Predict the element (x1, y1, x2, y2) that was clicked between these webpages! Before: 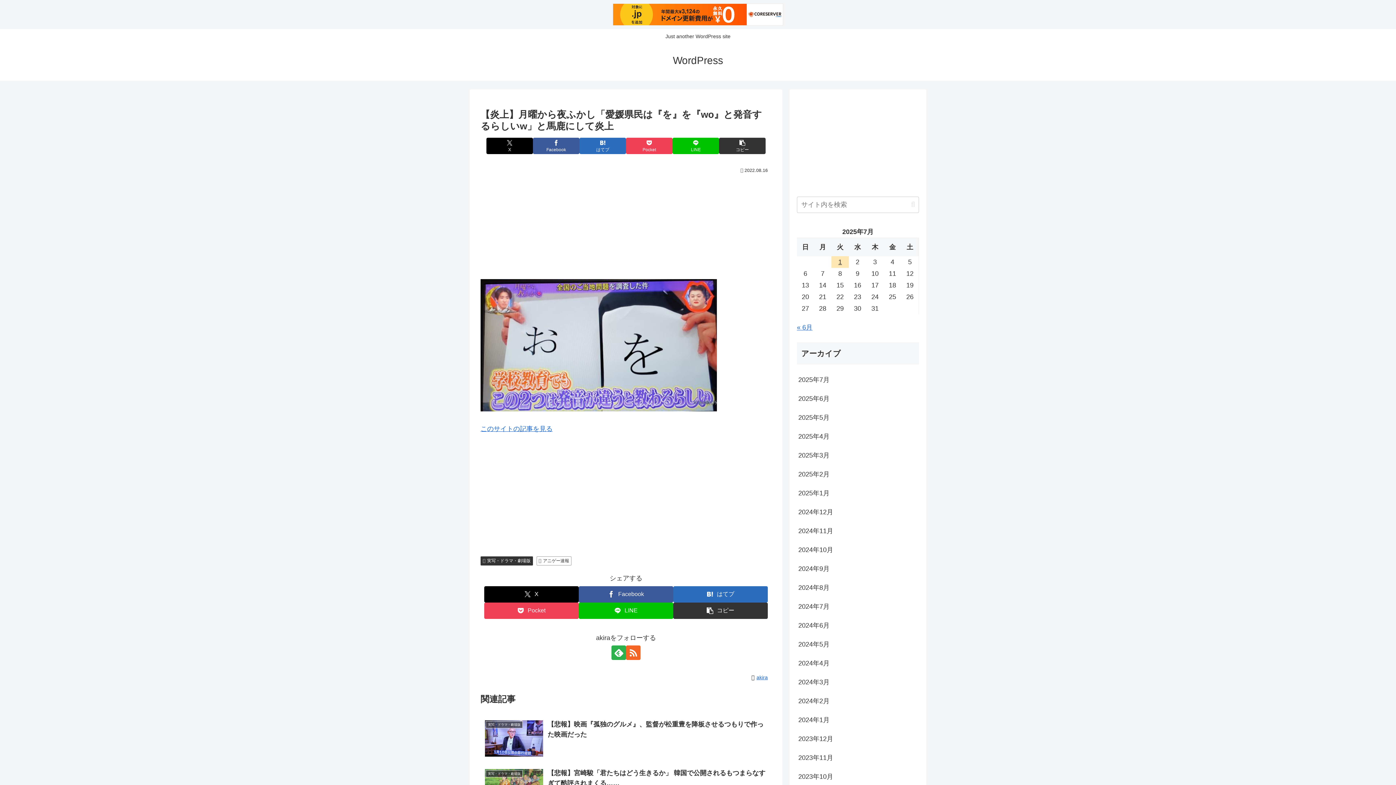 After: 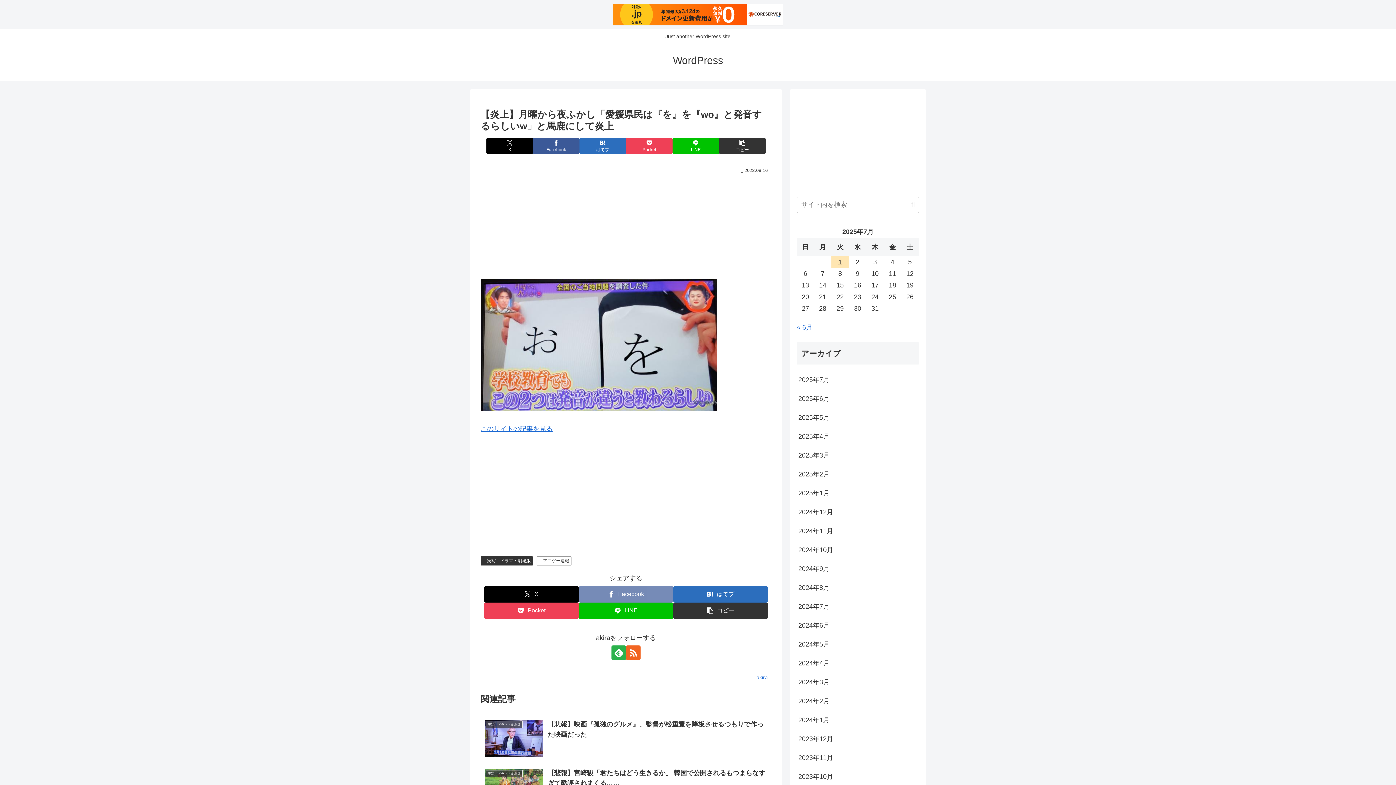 Action: label: Facebookでシェア bbox: (578, 586, 673, 602)